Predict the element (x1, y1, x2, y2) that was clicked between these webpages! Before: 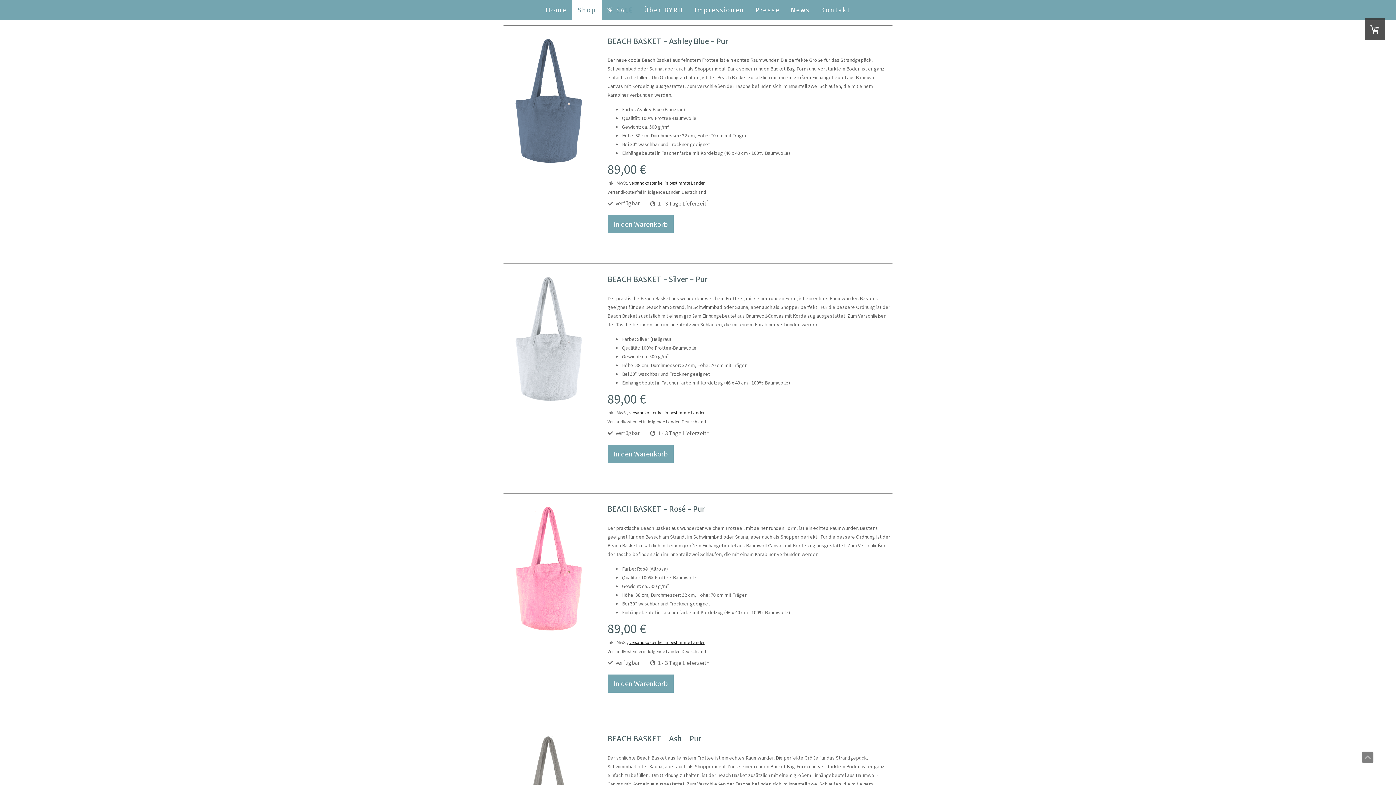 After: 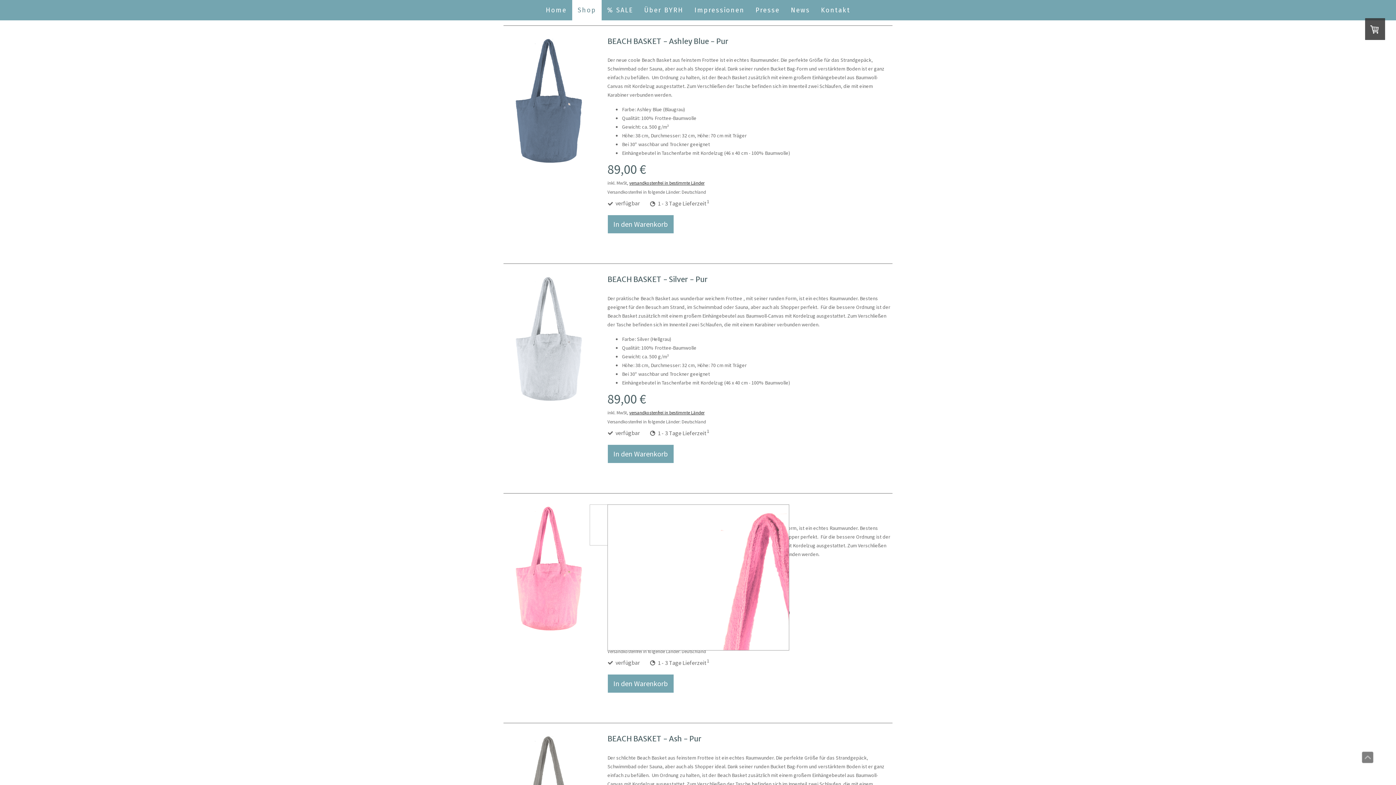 Action: bbox: (503, 504, 600, 636)